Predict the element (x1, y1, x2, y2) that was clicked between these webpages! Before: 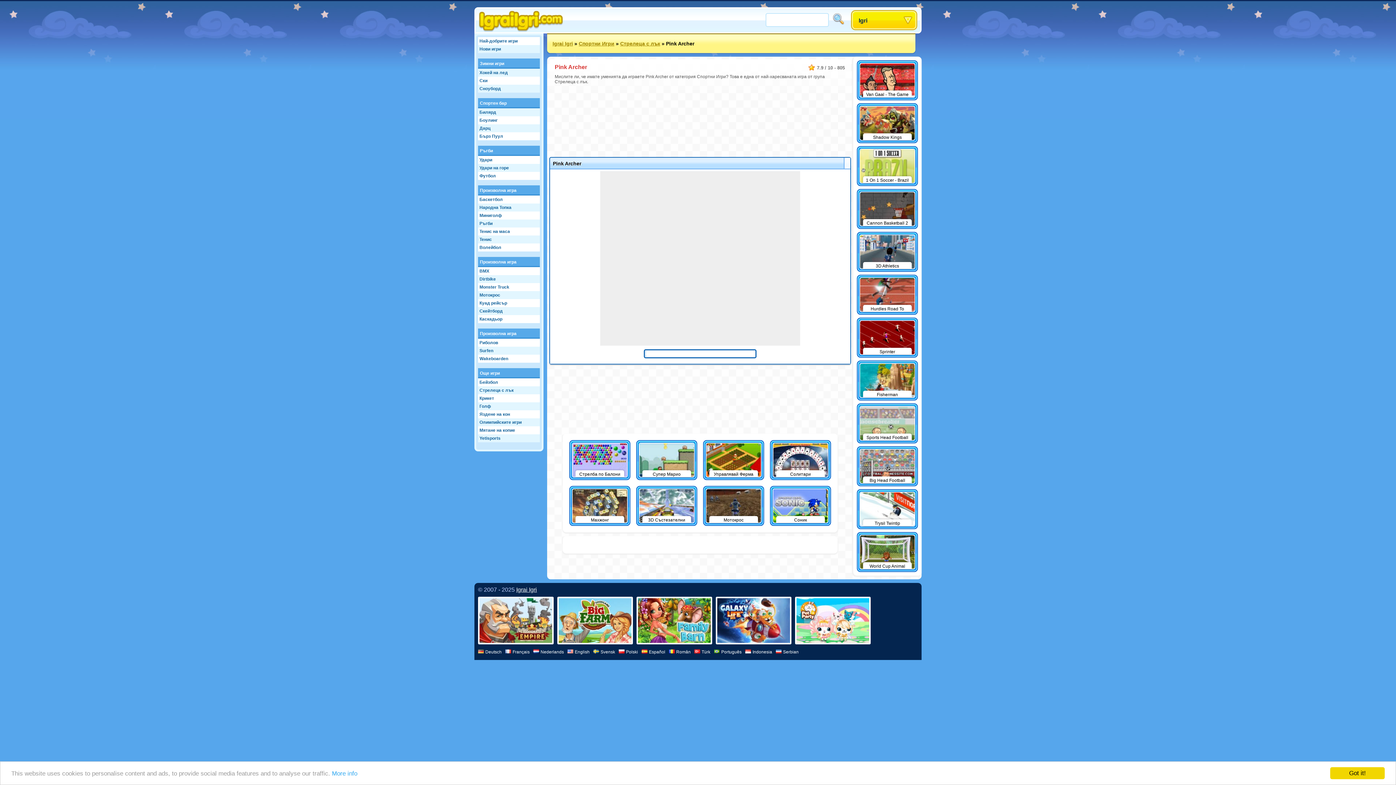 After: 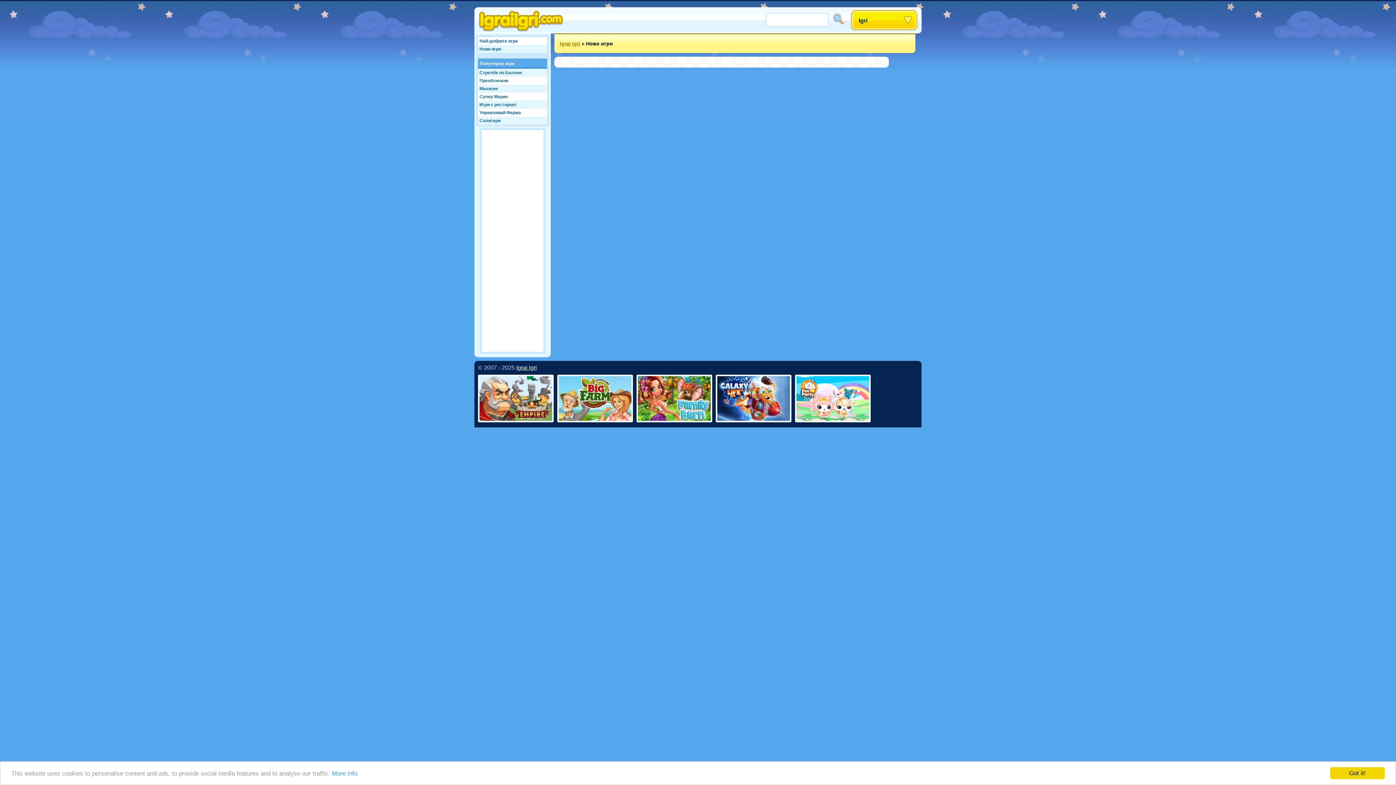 Action: label: Нови игри bbox: (478, 45, 540, 53)